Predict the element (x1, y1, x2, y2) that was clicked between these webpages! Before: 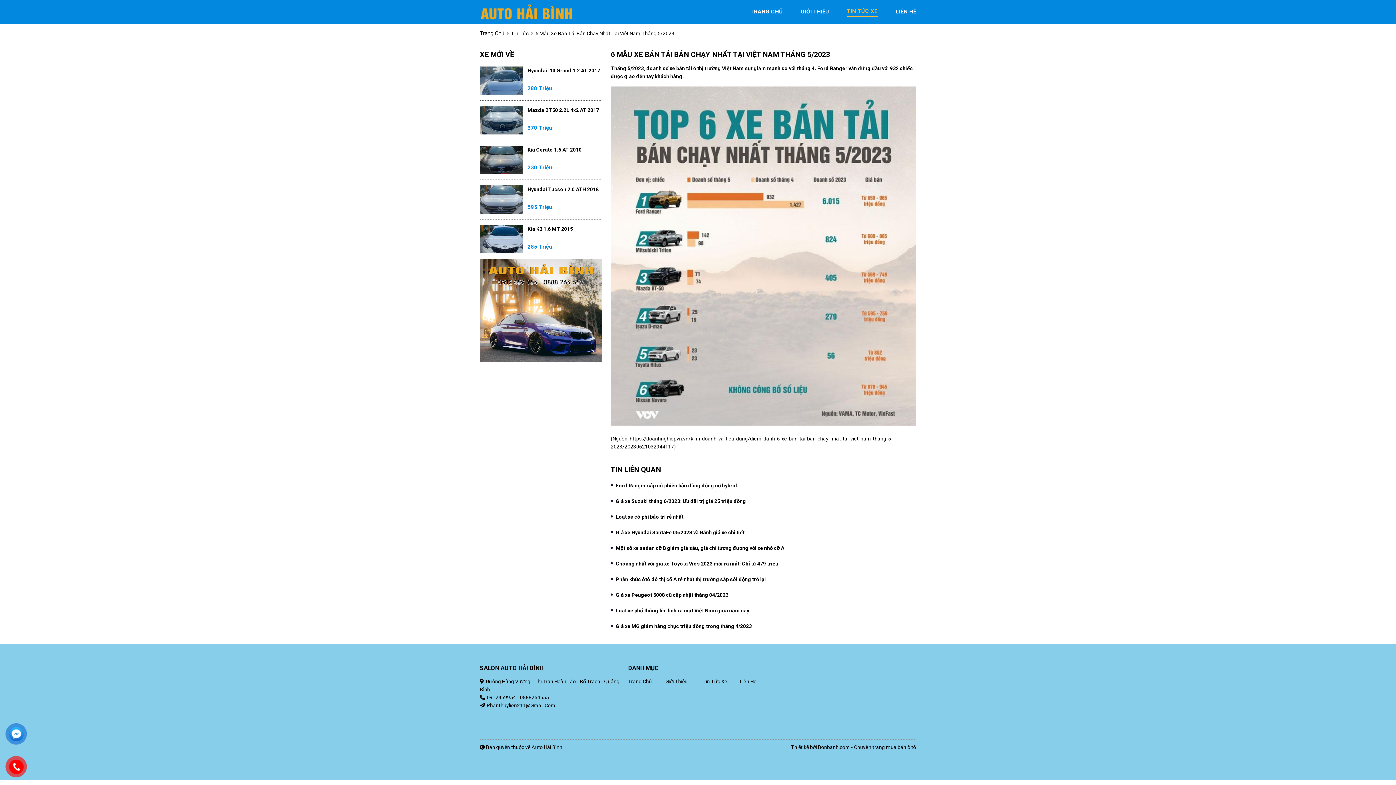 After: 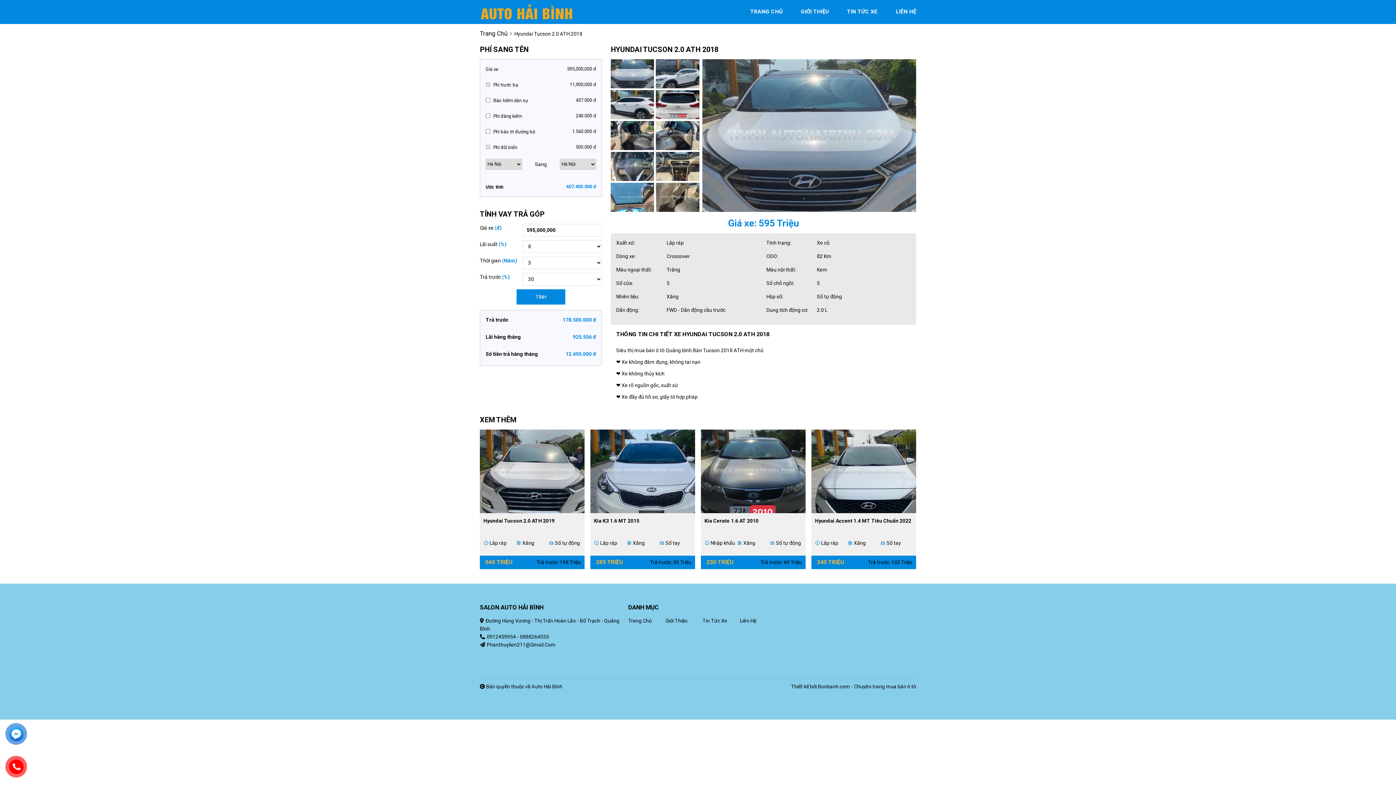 Action: label: Hyundai Tucson 2.0 ATH 2018 bbox: (527, 185, 598, 201)